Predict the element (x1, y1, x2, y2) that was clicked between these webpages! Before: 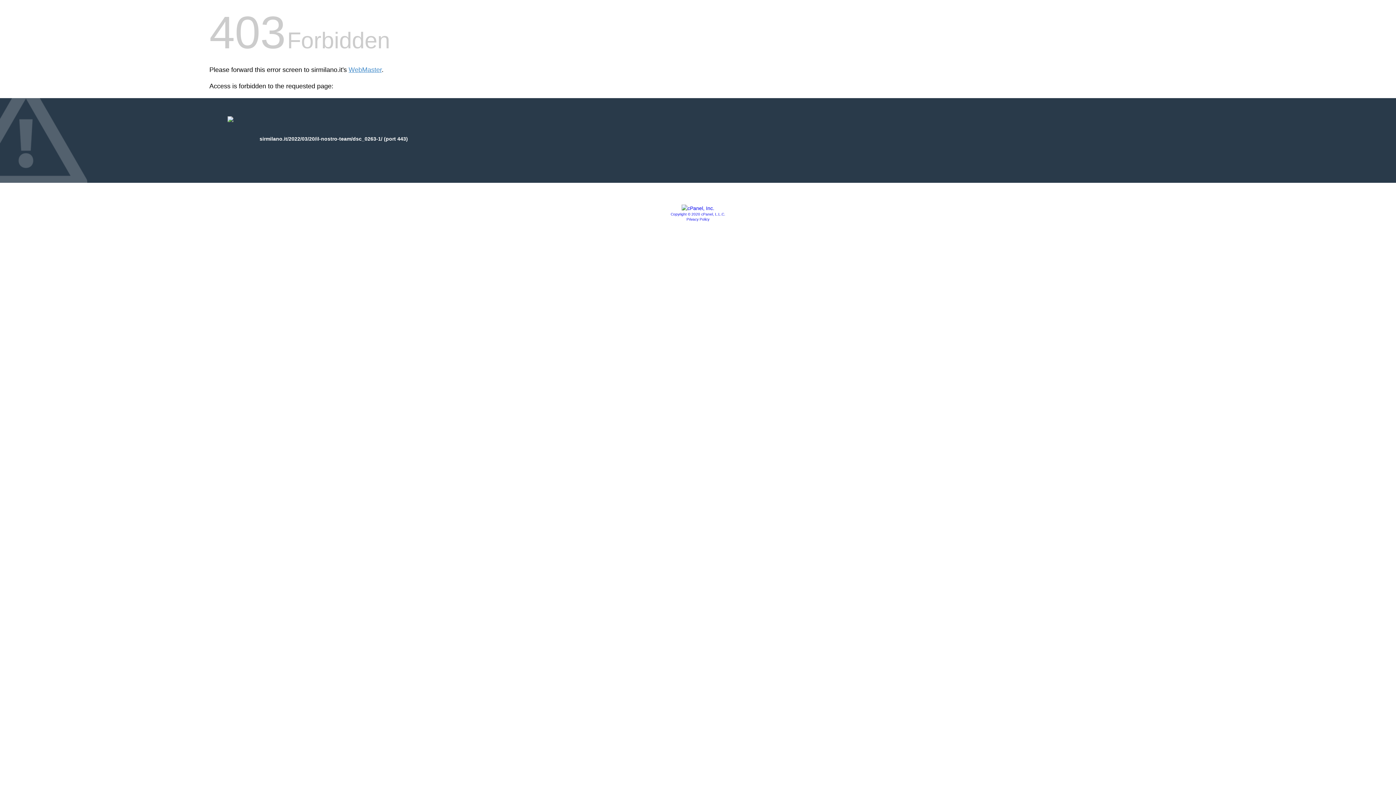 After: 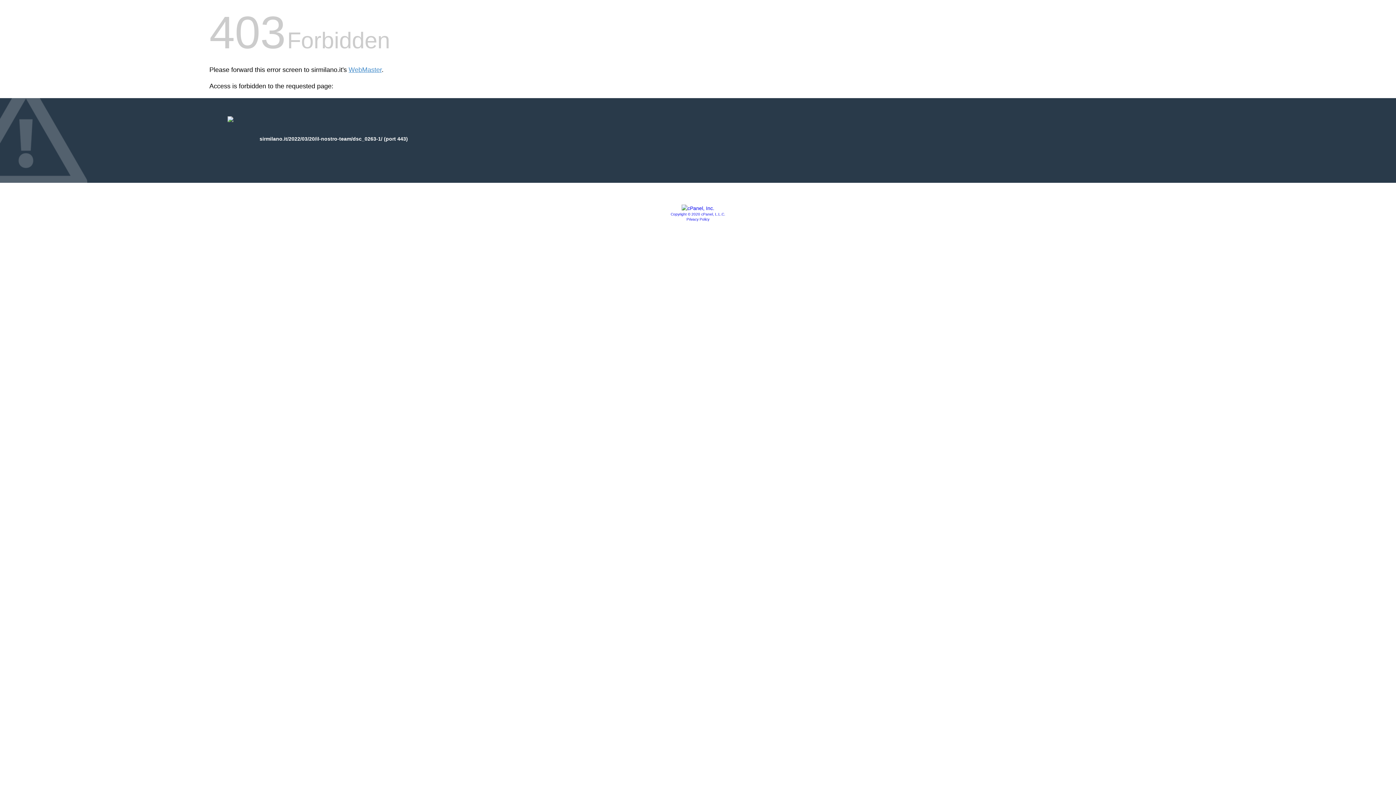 Action: bbox: (686, 217, 709, 221) label: Privacy Policy